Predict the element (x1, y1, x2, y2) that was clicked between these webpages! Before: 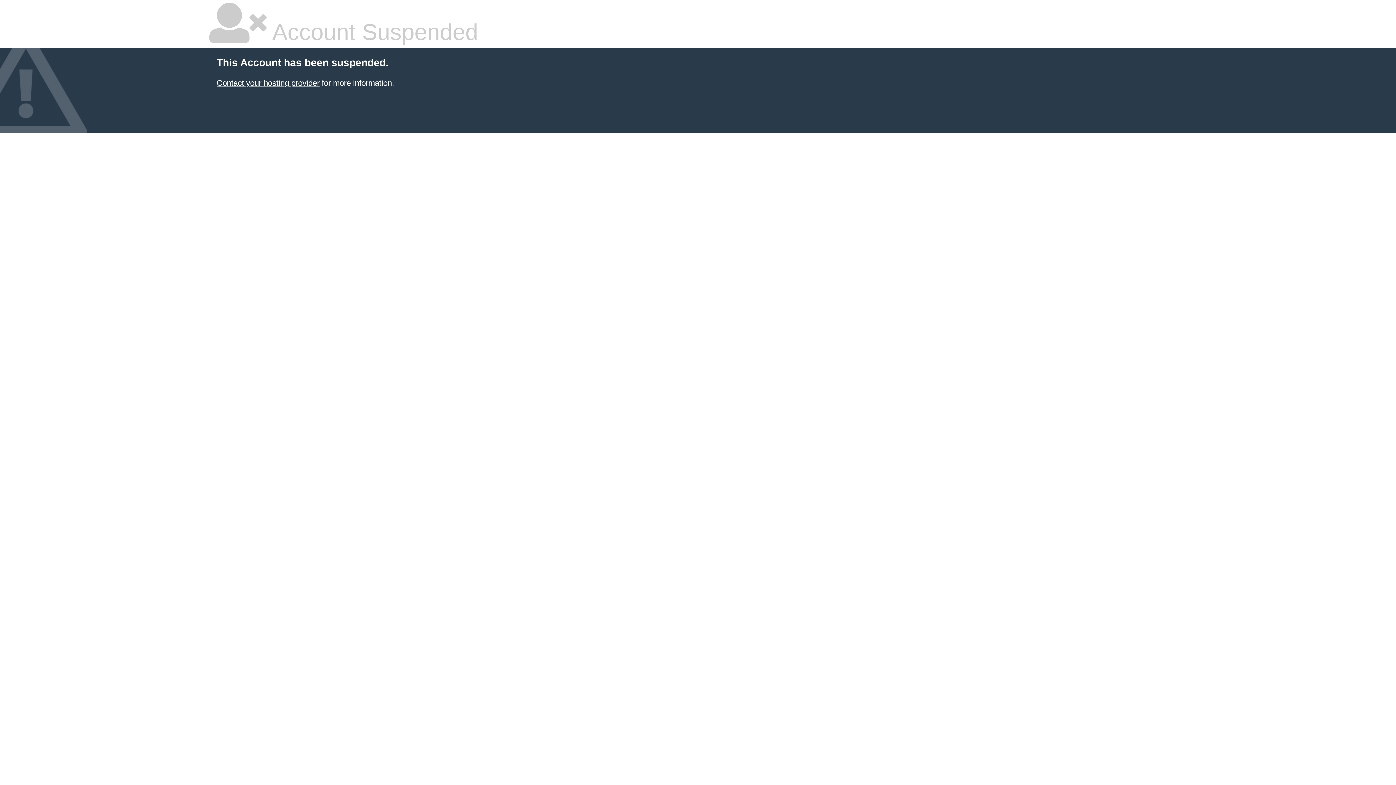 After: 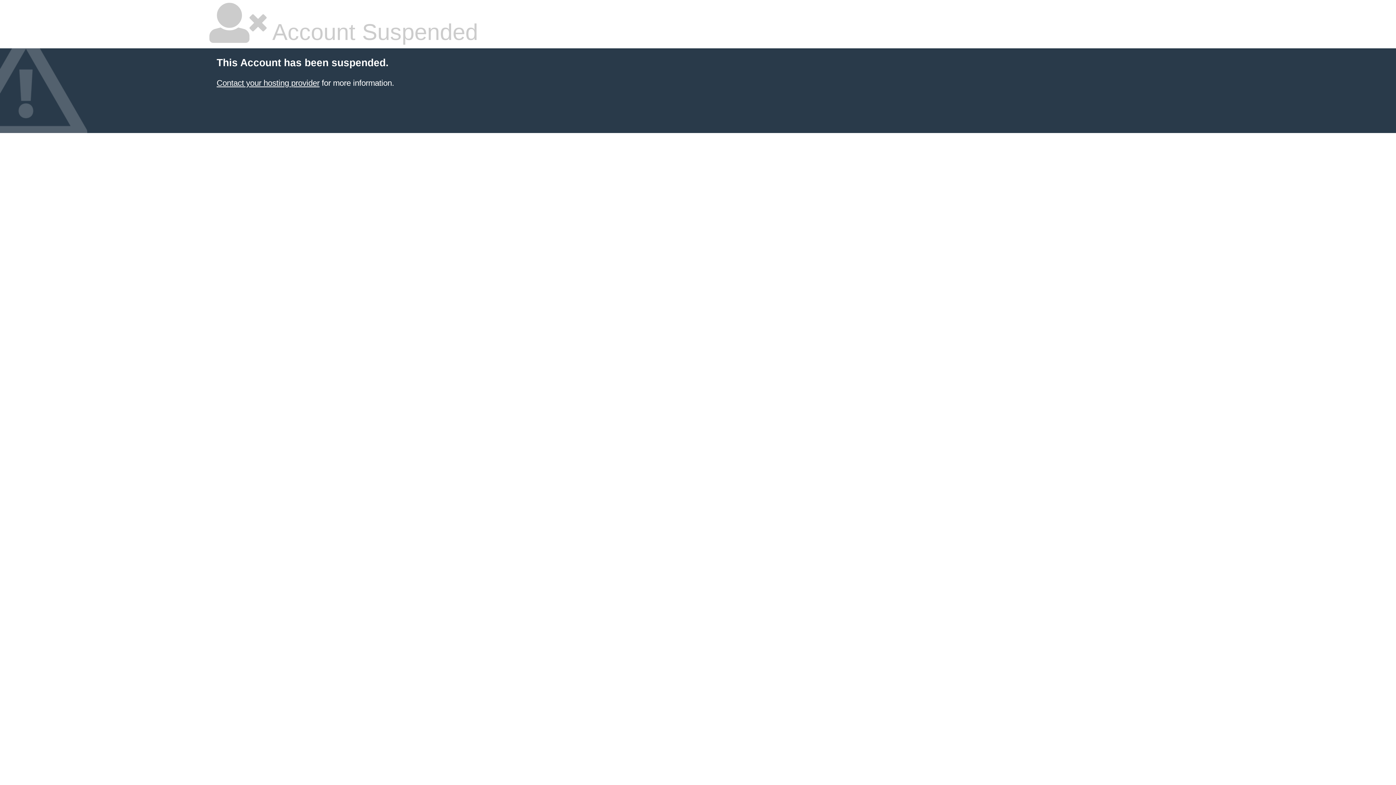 Action: label: Contact your hosting provider bbox: (216, 78, 319, 87)